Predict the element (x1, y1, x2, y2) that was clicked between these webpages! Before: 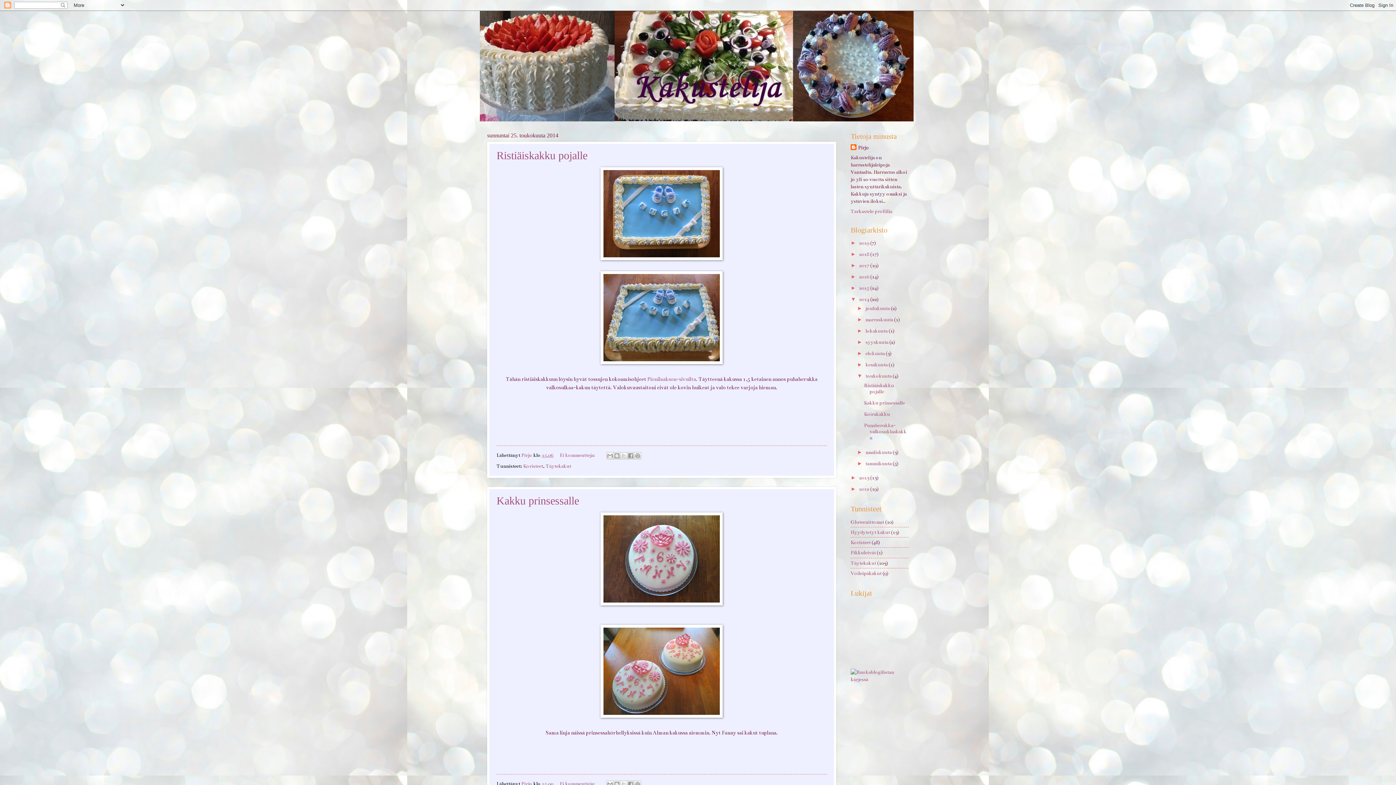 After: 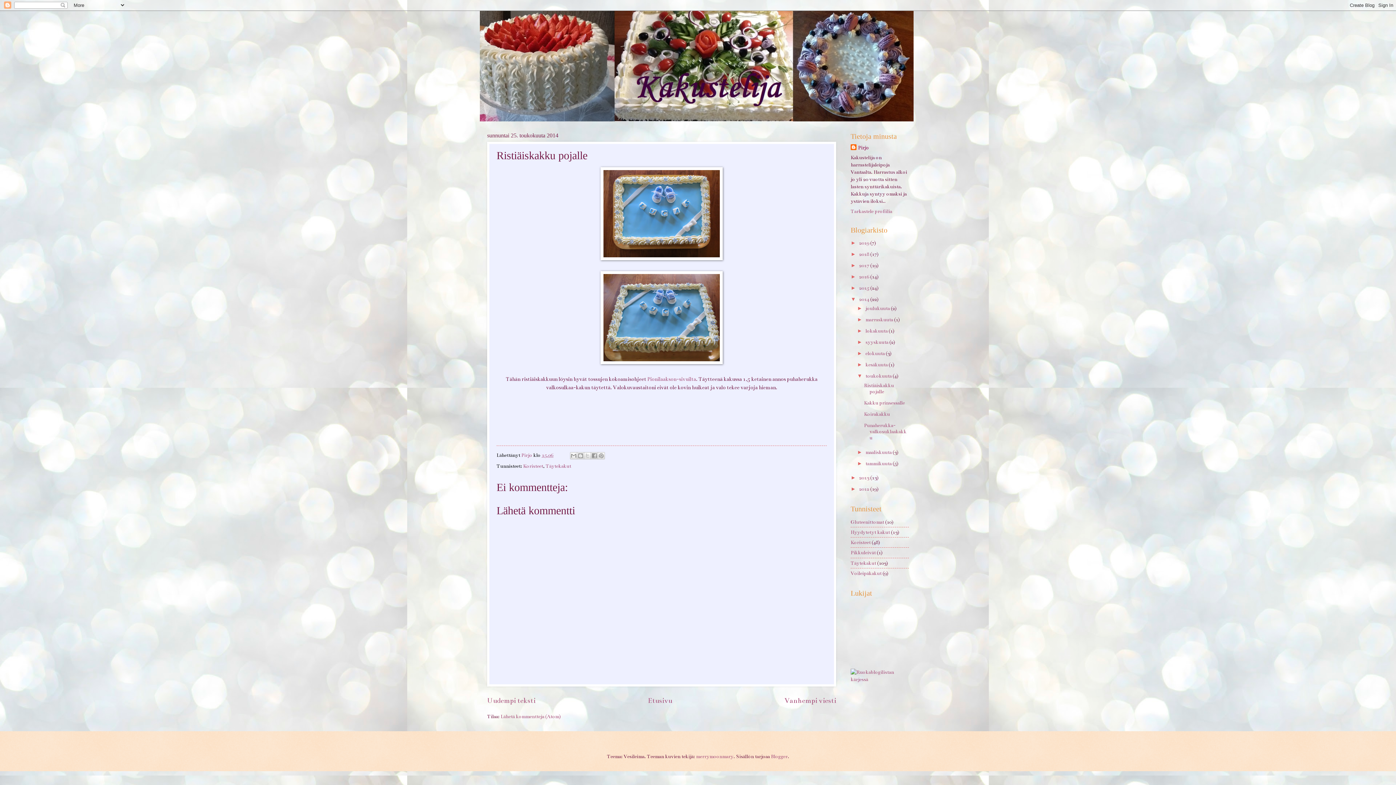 Action: label: 15.06 bbox: (541, 452, 553, 458)